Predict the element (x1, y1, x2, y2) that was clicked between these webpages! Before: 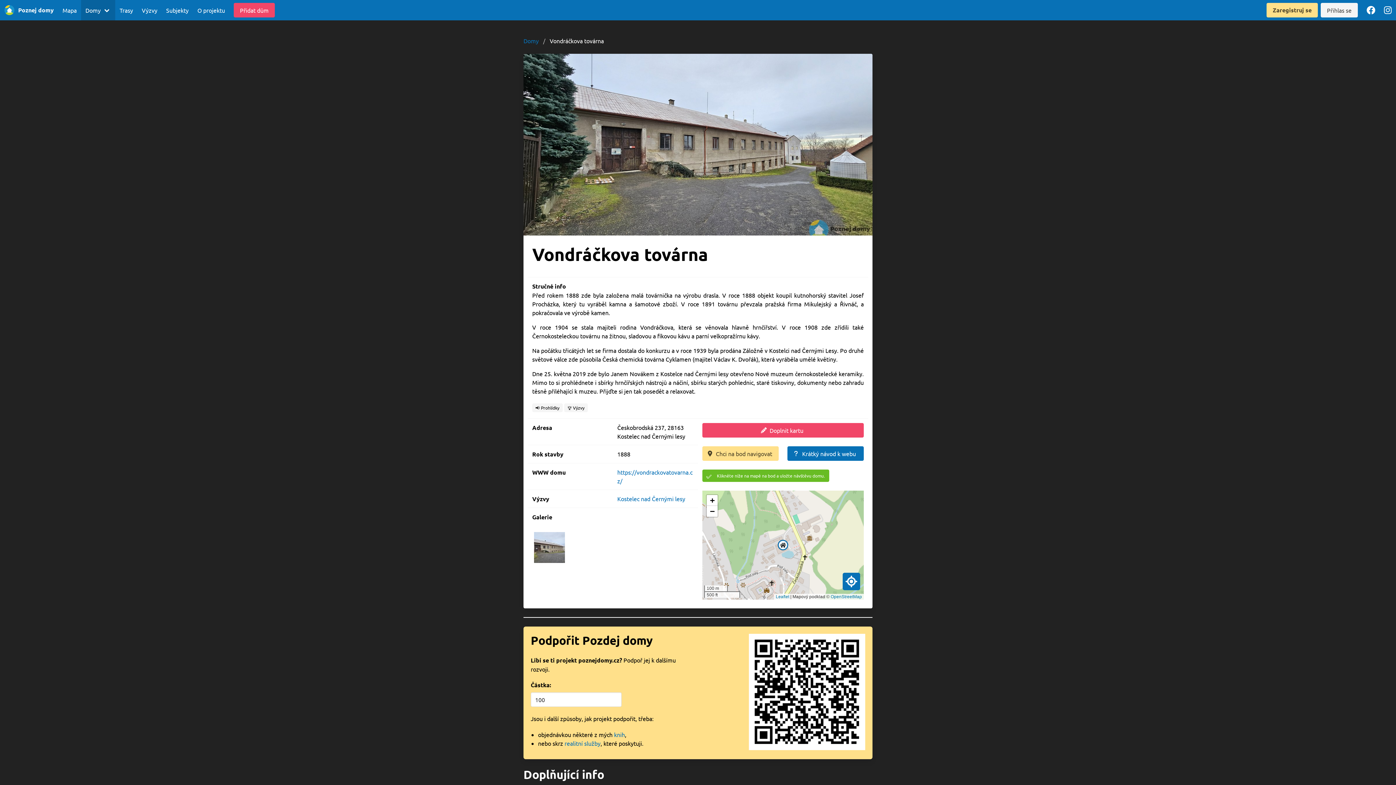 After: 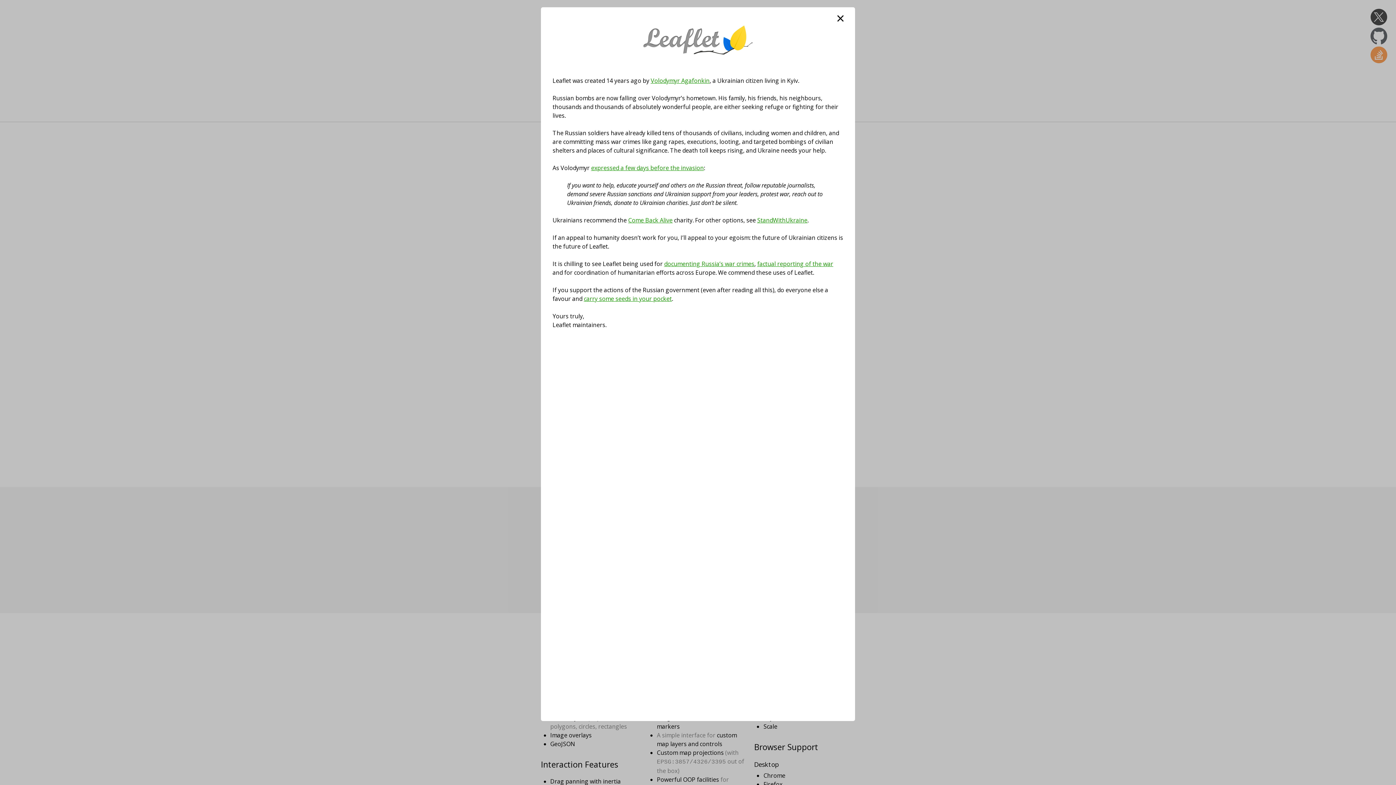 Action: label: Leaflet bbox: (776, 594, 789, 599)